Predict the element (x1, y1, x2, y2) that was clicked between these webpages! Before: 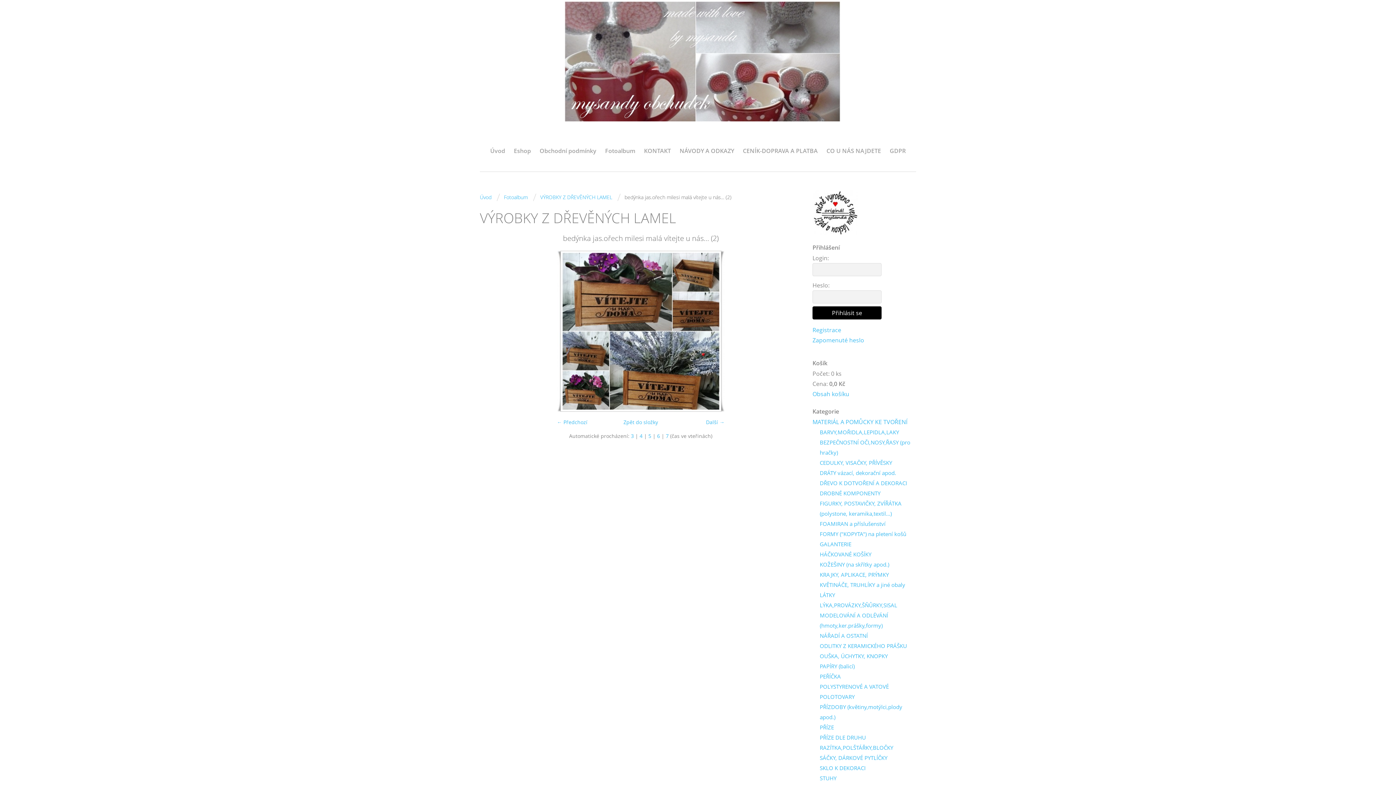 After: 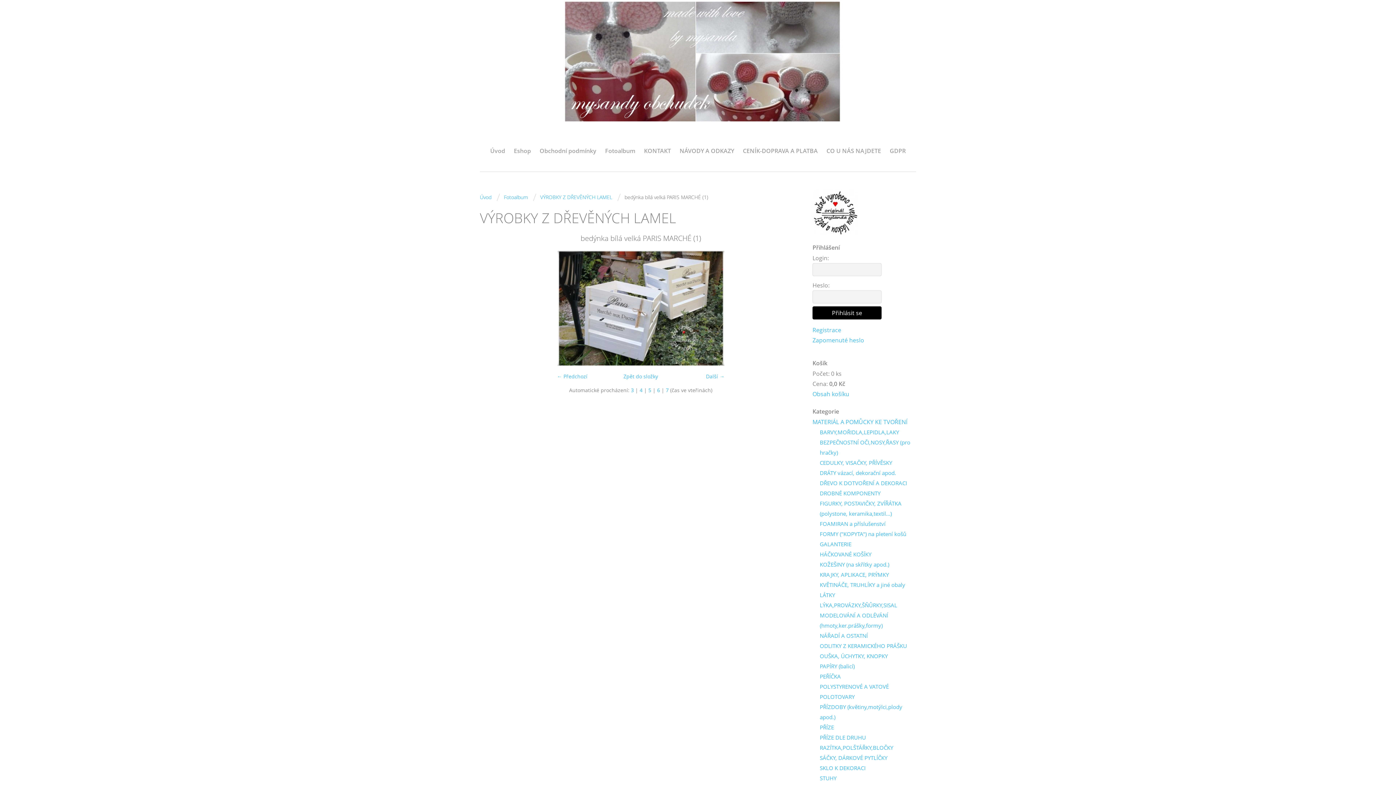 Action: label: Další → bbox: (706, 417, 724, 427)